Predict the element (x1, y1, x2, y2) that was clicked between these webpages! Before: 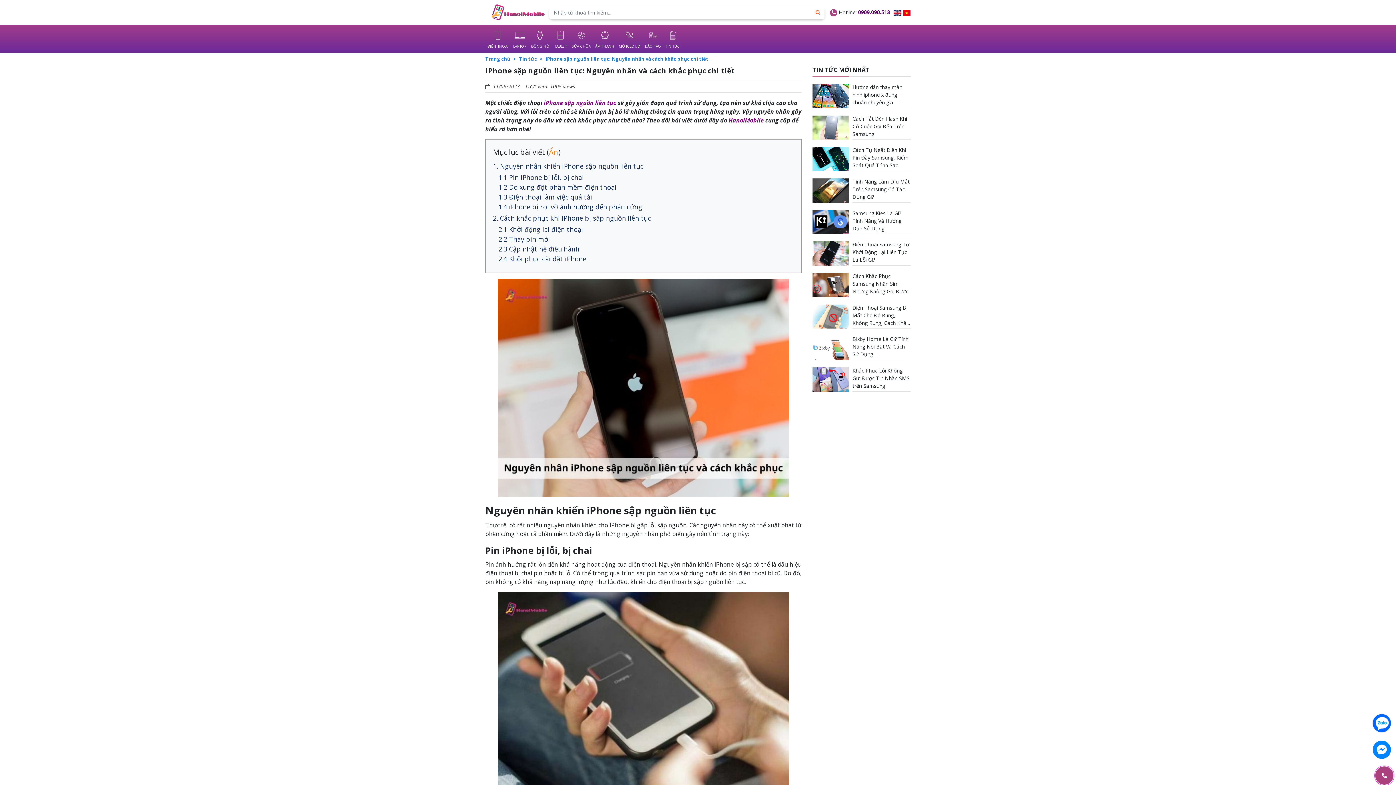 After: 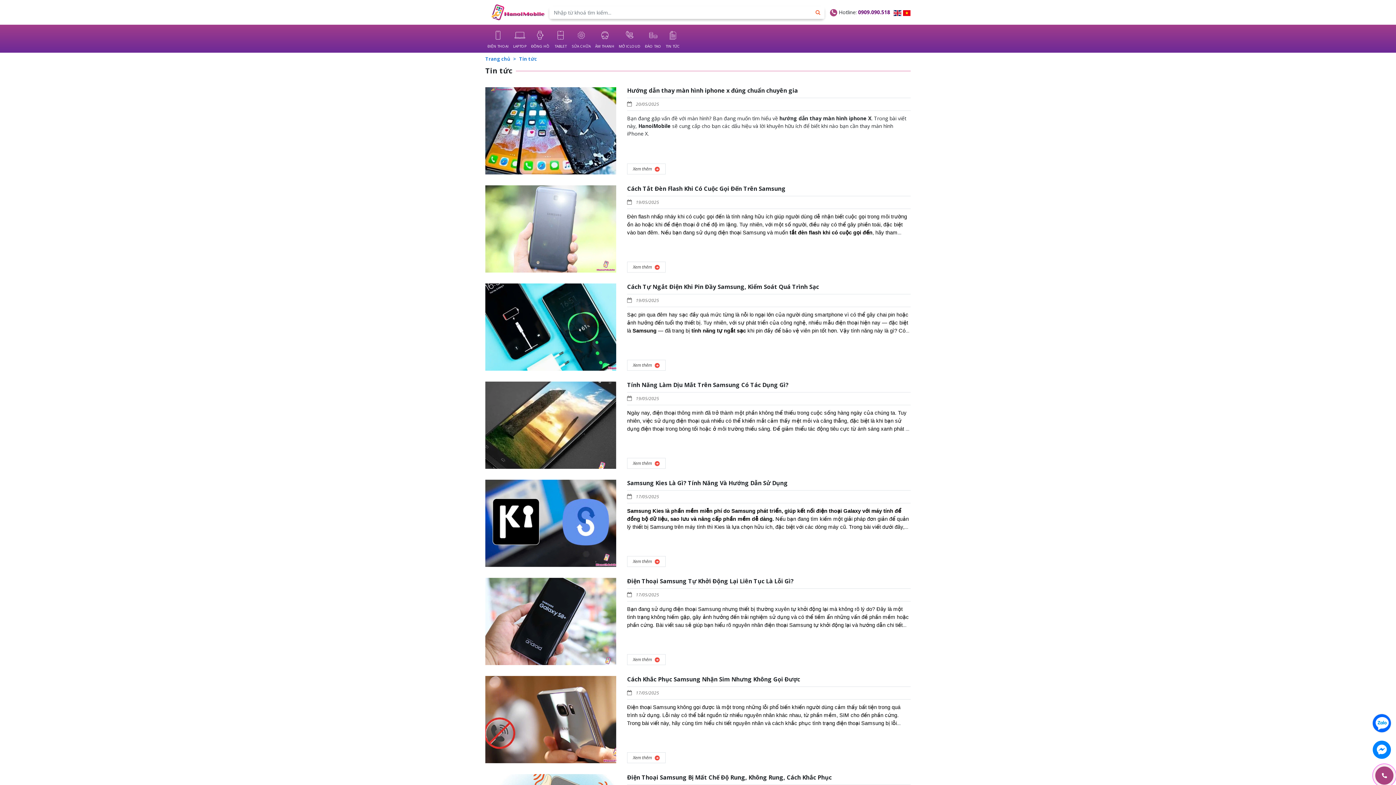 Action: bbox: (663, 24, 682, 52) label: TIN TỨC